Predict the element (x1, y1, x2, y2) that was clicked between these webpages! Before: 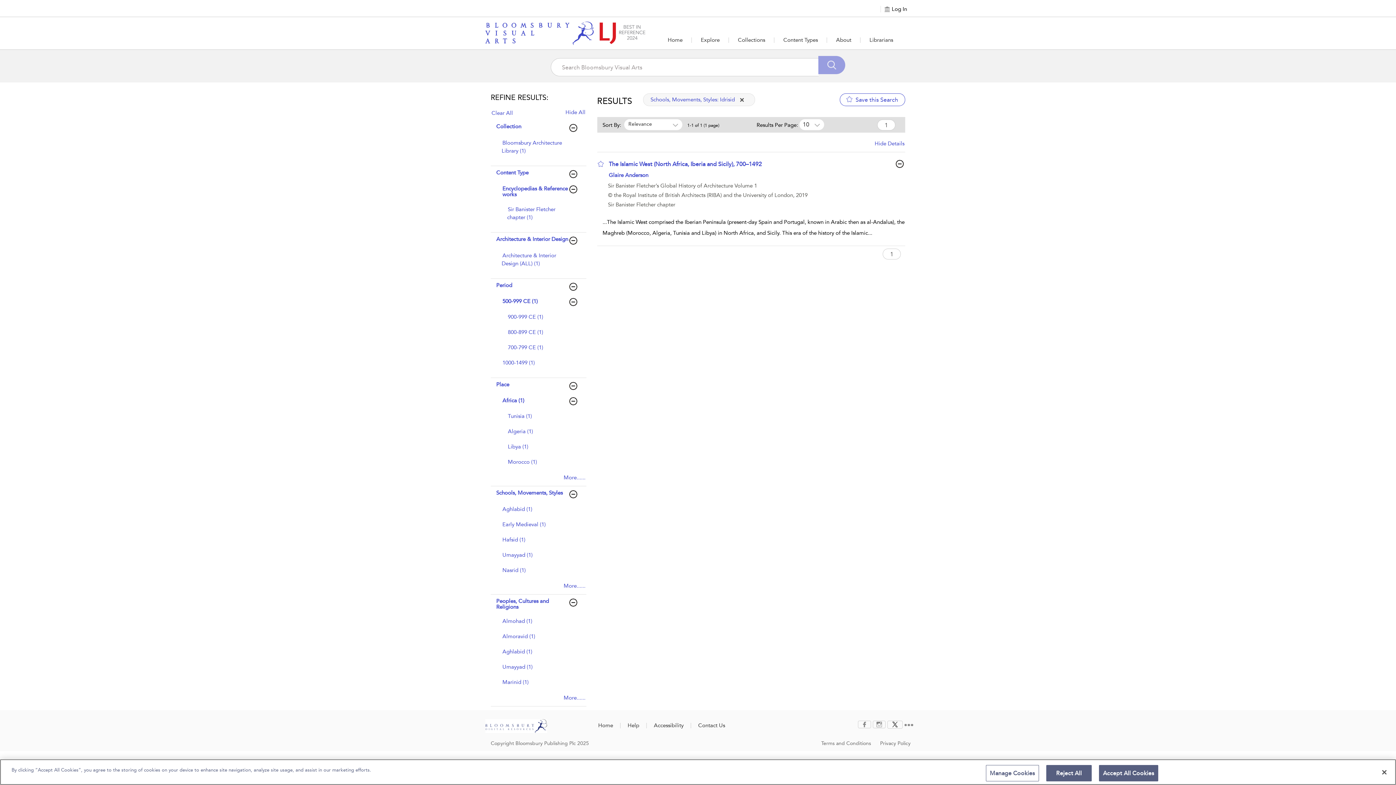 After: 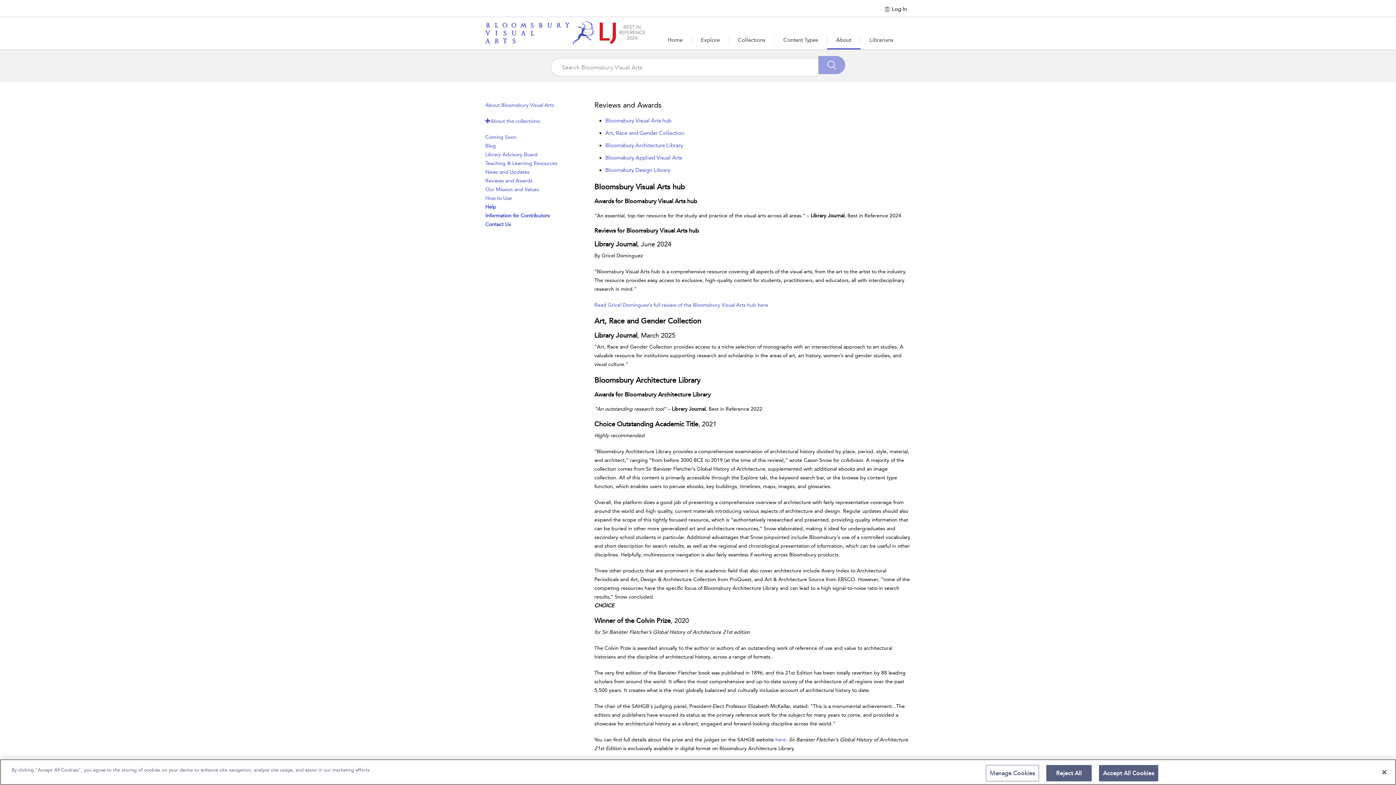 Action: bbox: (599, 21, 646, 45)